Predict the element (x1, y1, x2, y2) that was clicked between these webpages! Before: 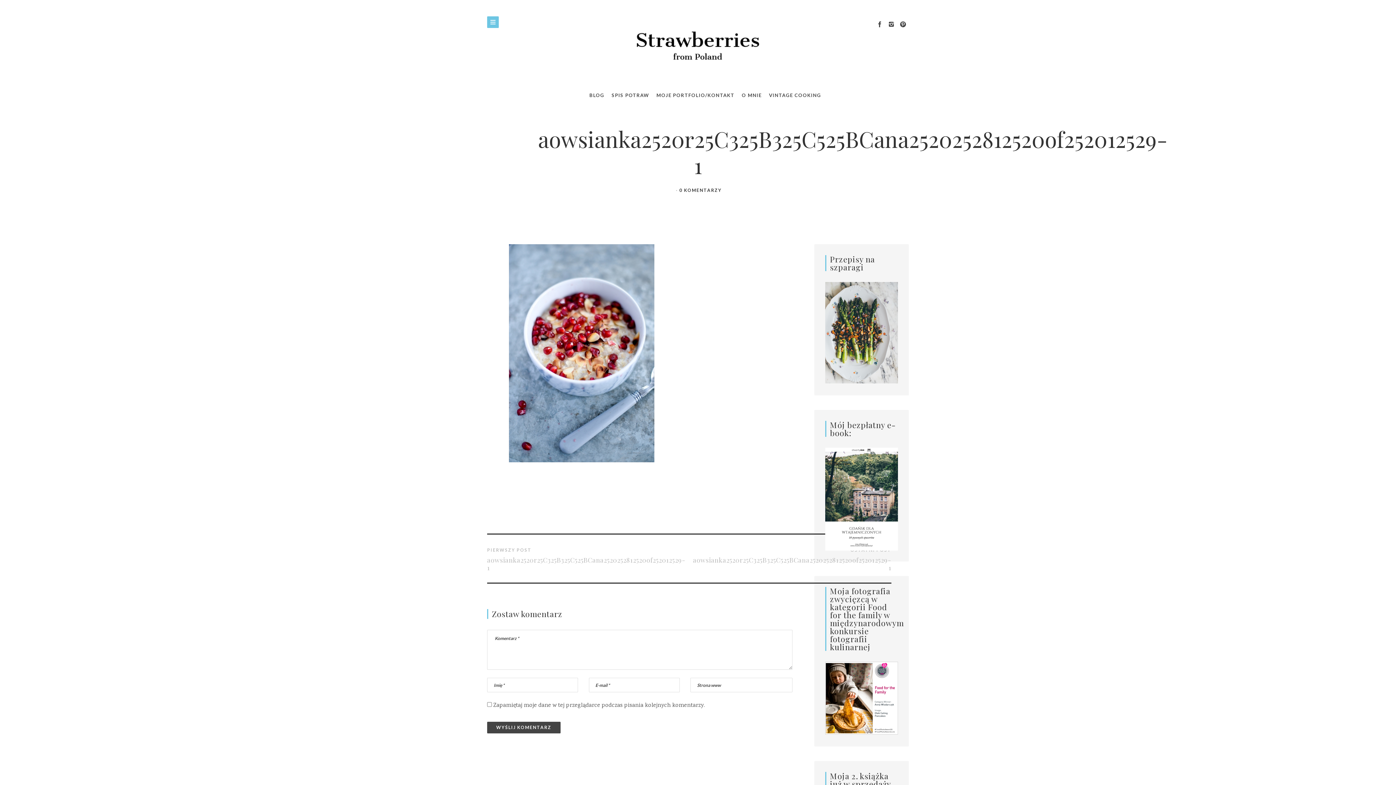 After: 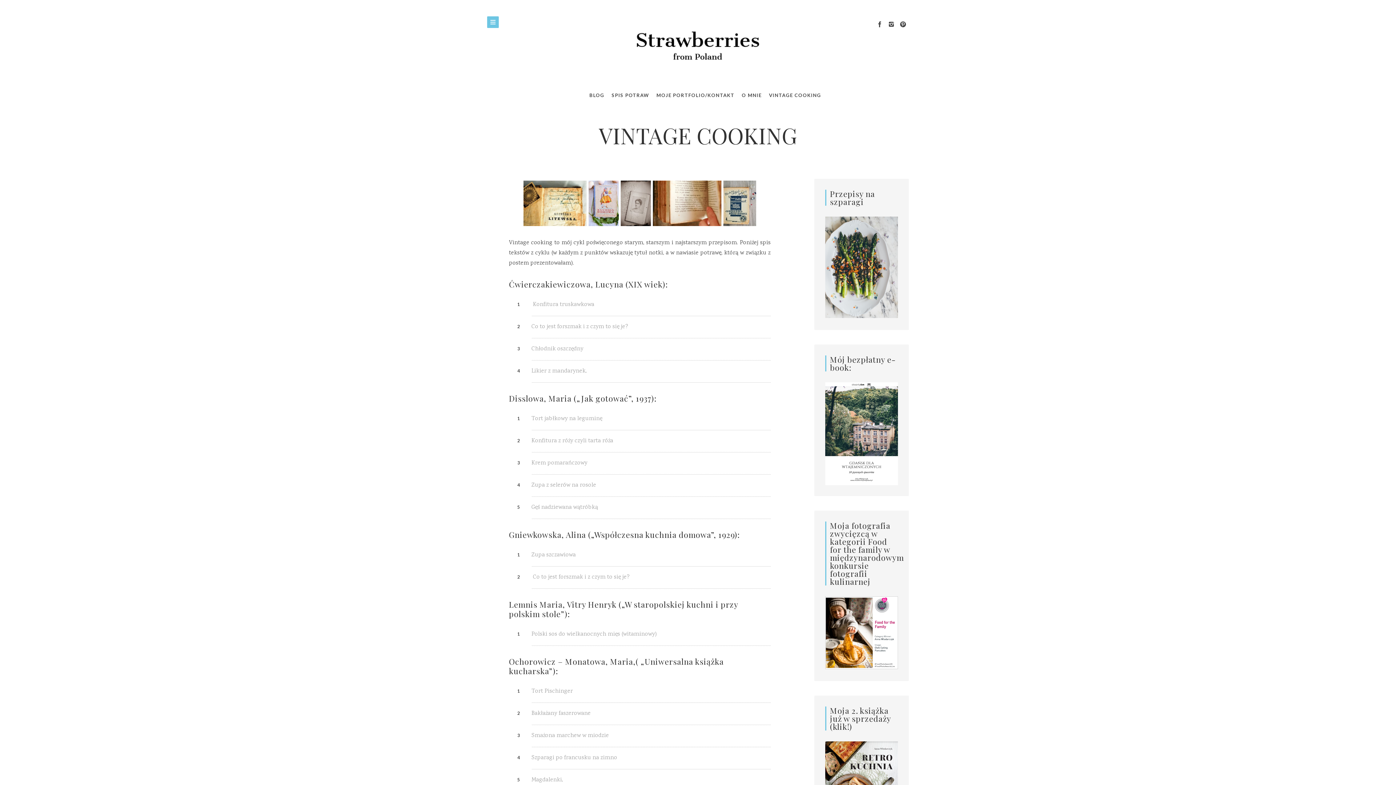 Action: label: VINTAGE COOKING bbox: (769, 92, 821, 102)